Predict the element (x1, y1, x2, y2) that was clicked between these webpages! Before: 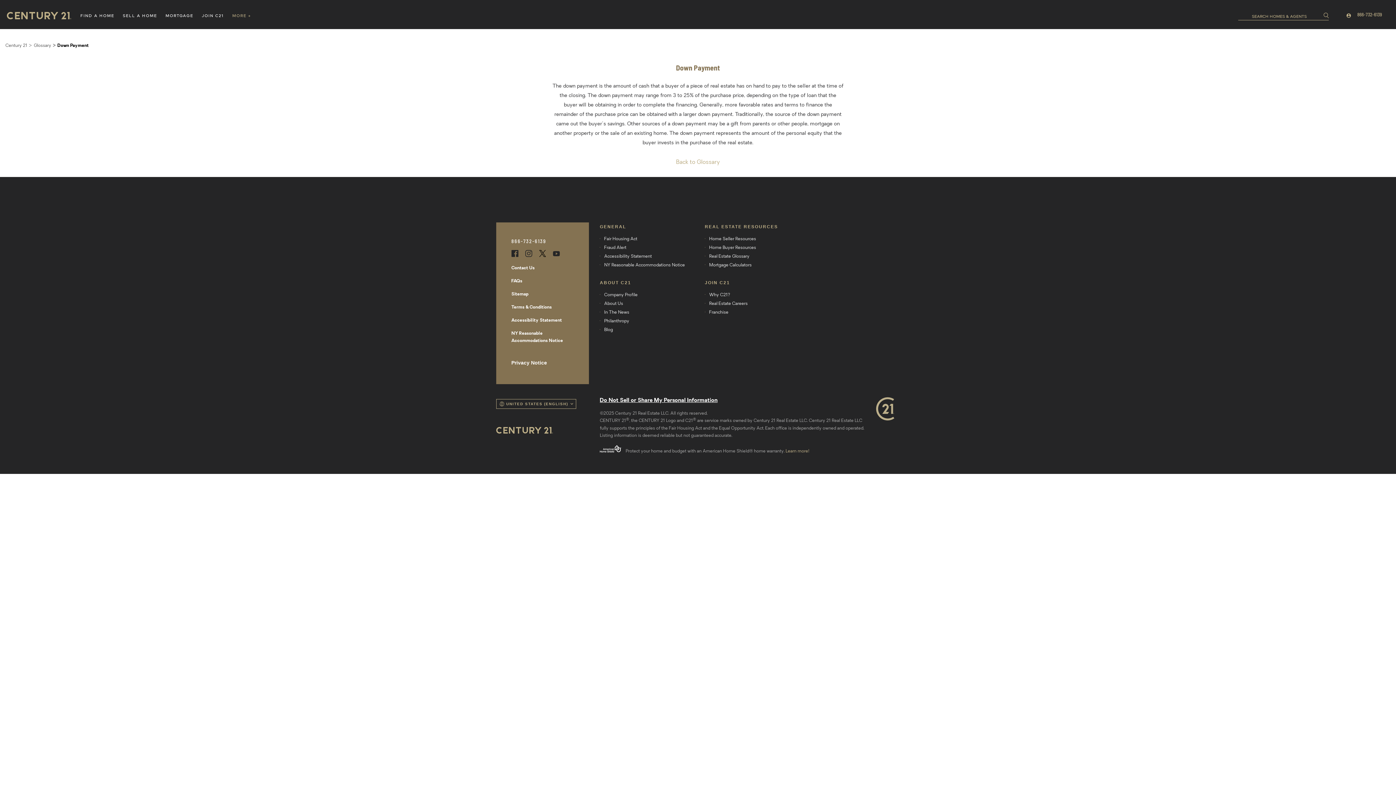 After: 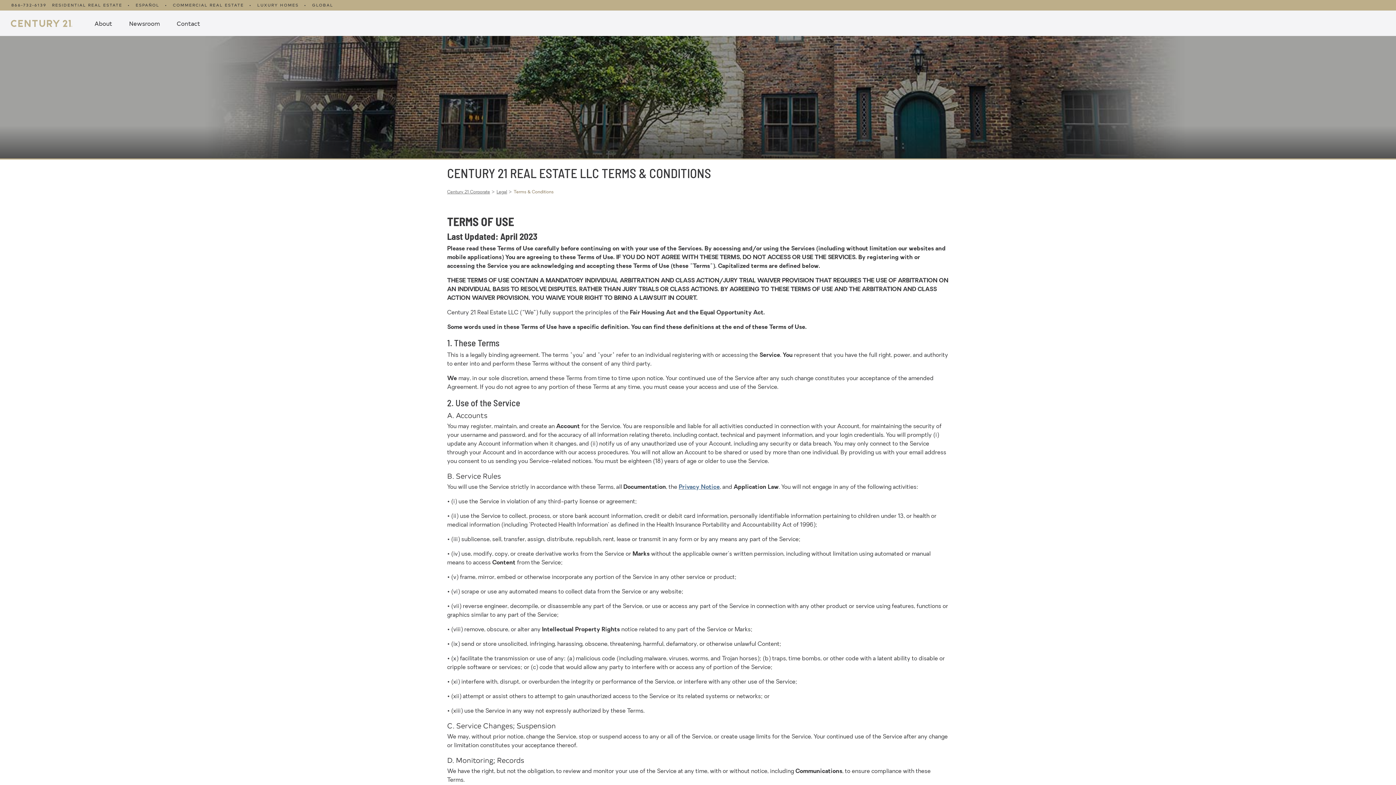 Action: bbox: (511, 300, 573, 314) label: Terms & Conditions